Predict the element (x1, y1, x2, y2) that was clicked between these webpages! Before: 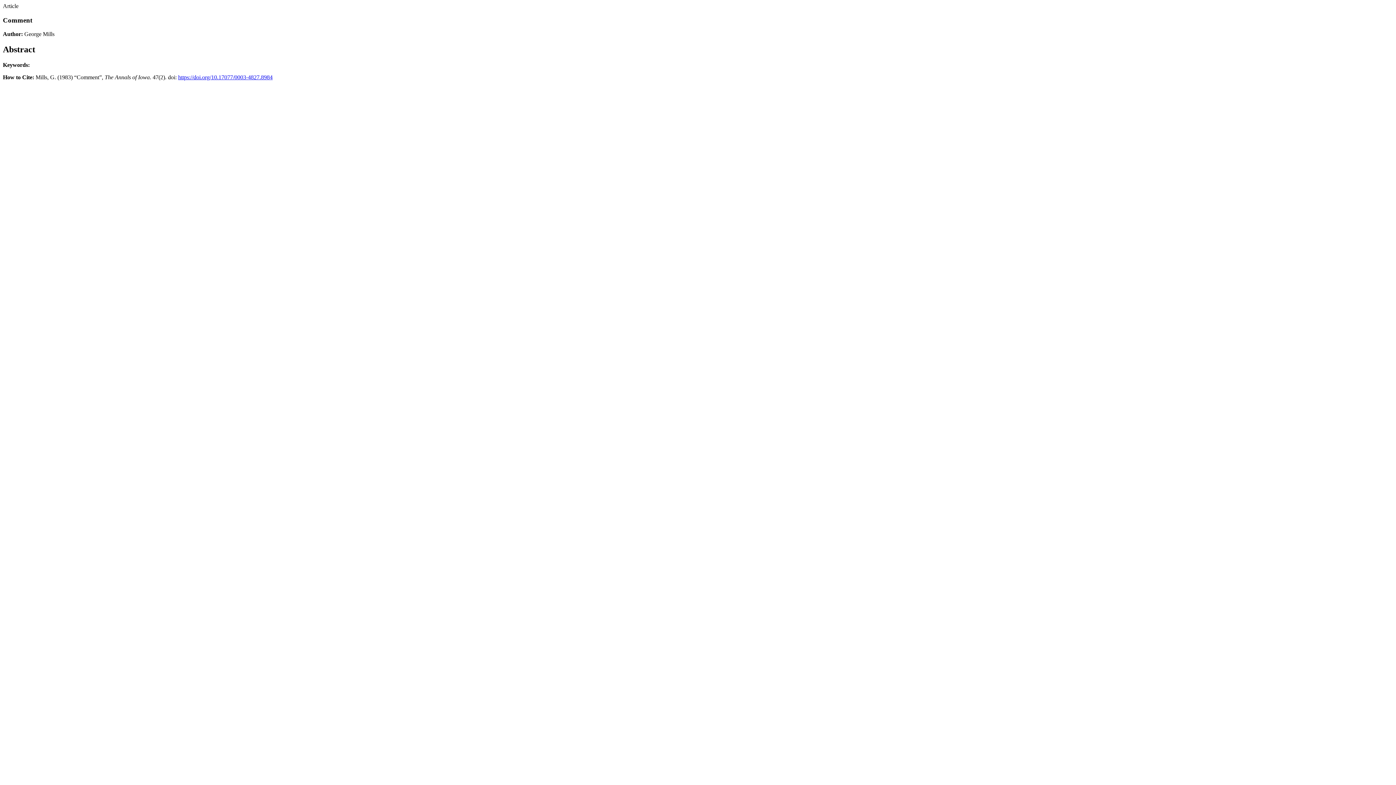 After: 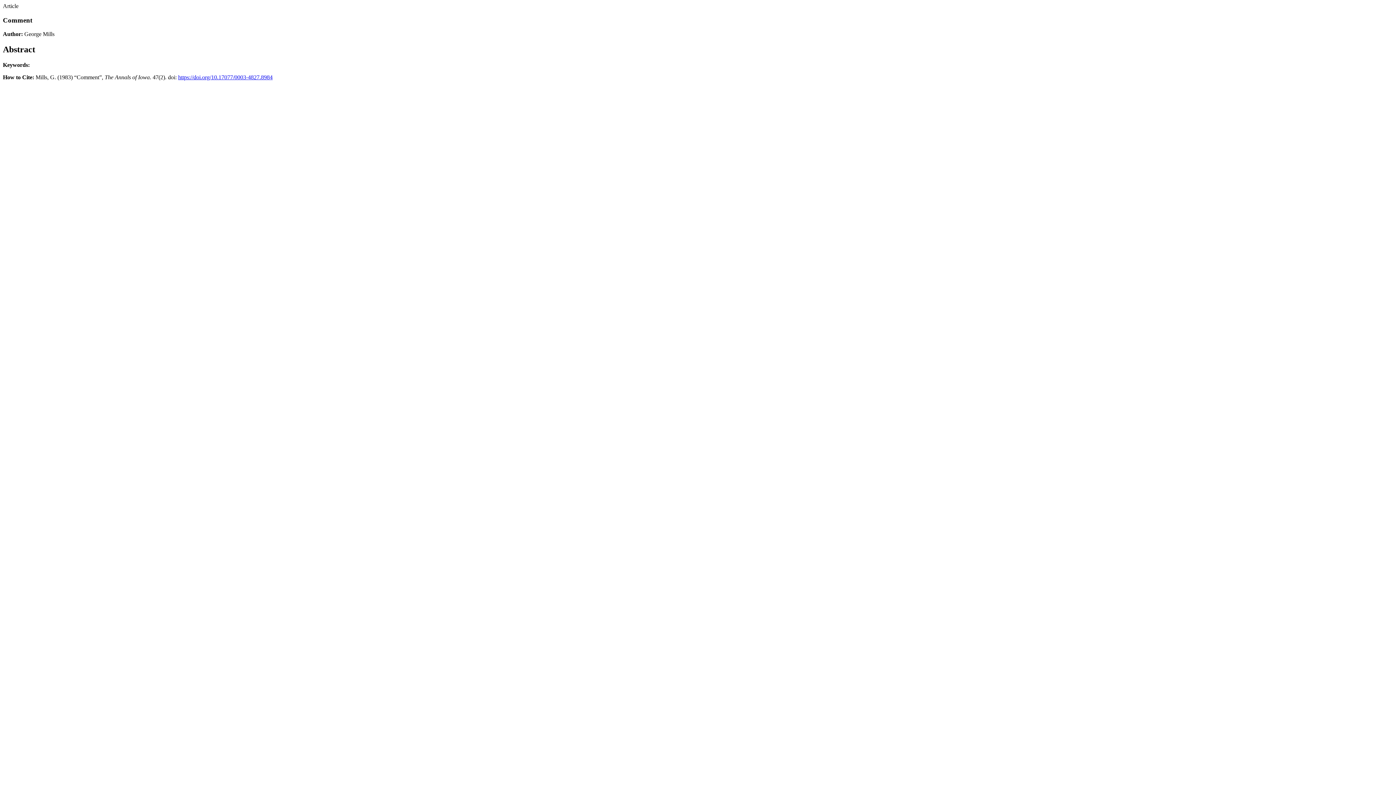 Action: label: George Mills bbox: (24, 31, 54, 37)